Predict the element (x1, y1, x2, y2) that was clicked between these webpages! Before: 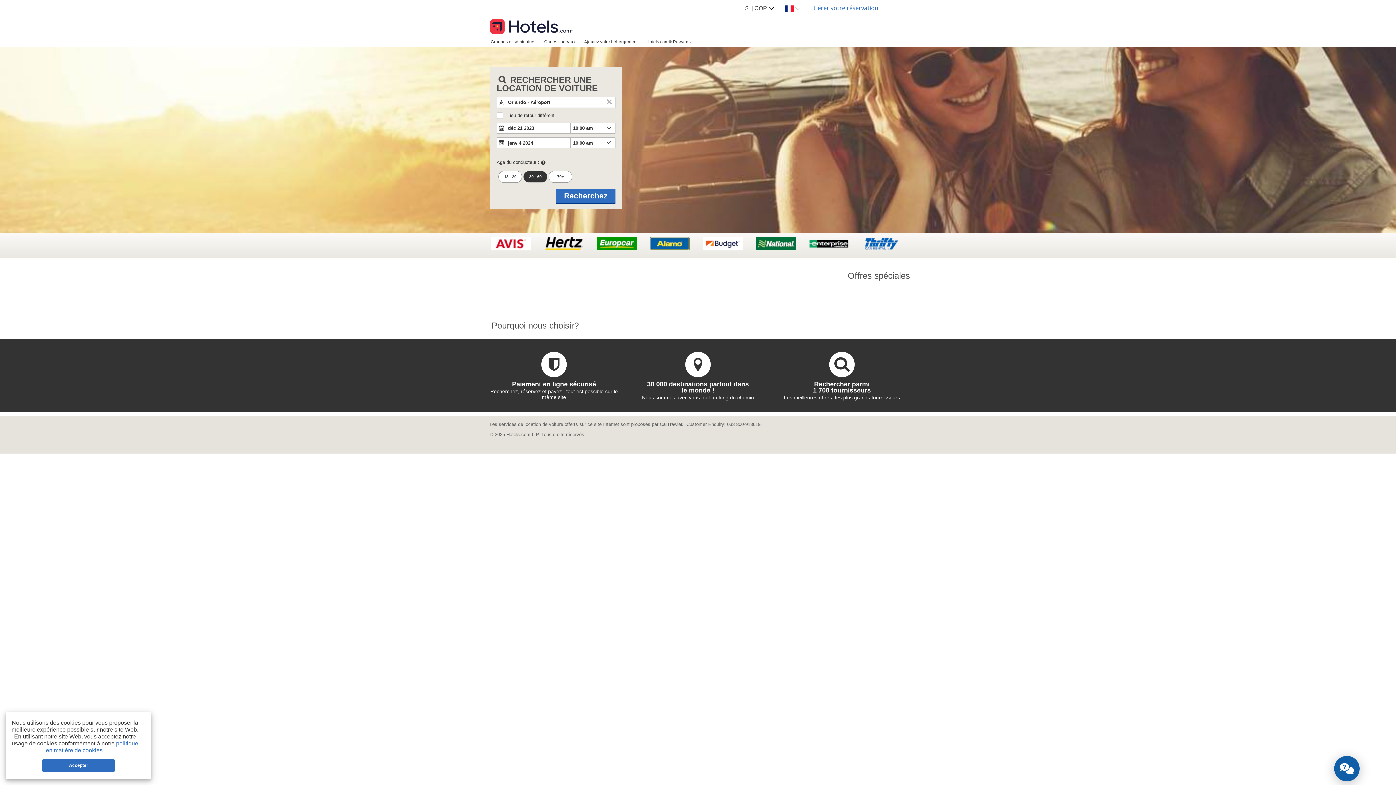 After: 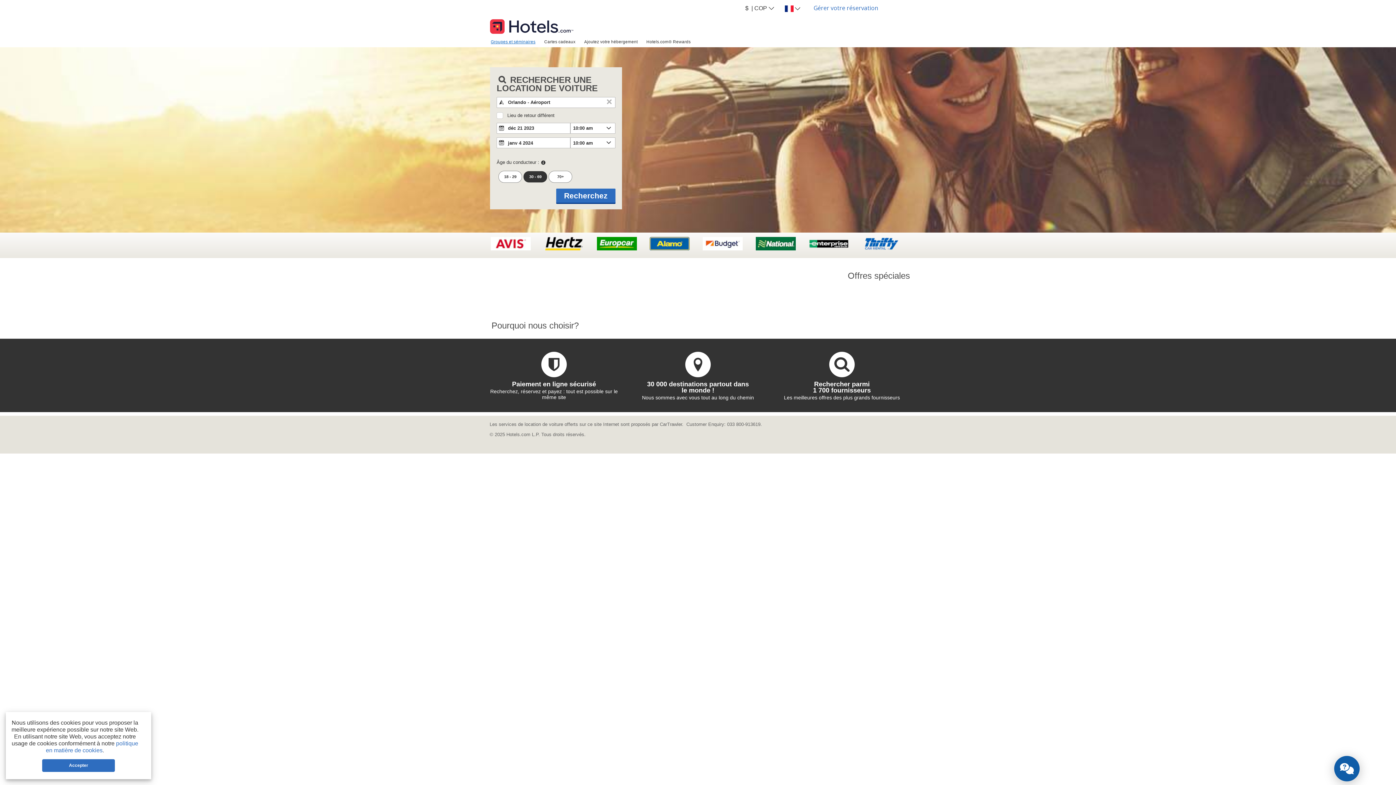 Action: label: Groupes et séminaires bbox: (486, 36, 540, 46)